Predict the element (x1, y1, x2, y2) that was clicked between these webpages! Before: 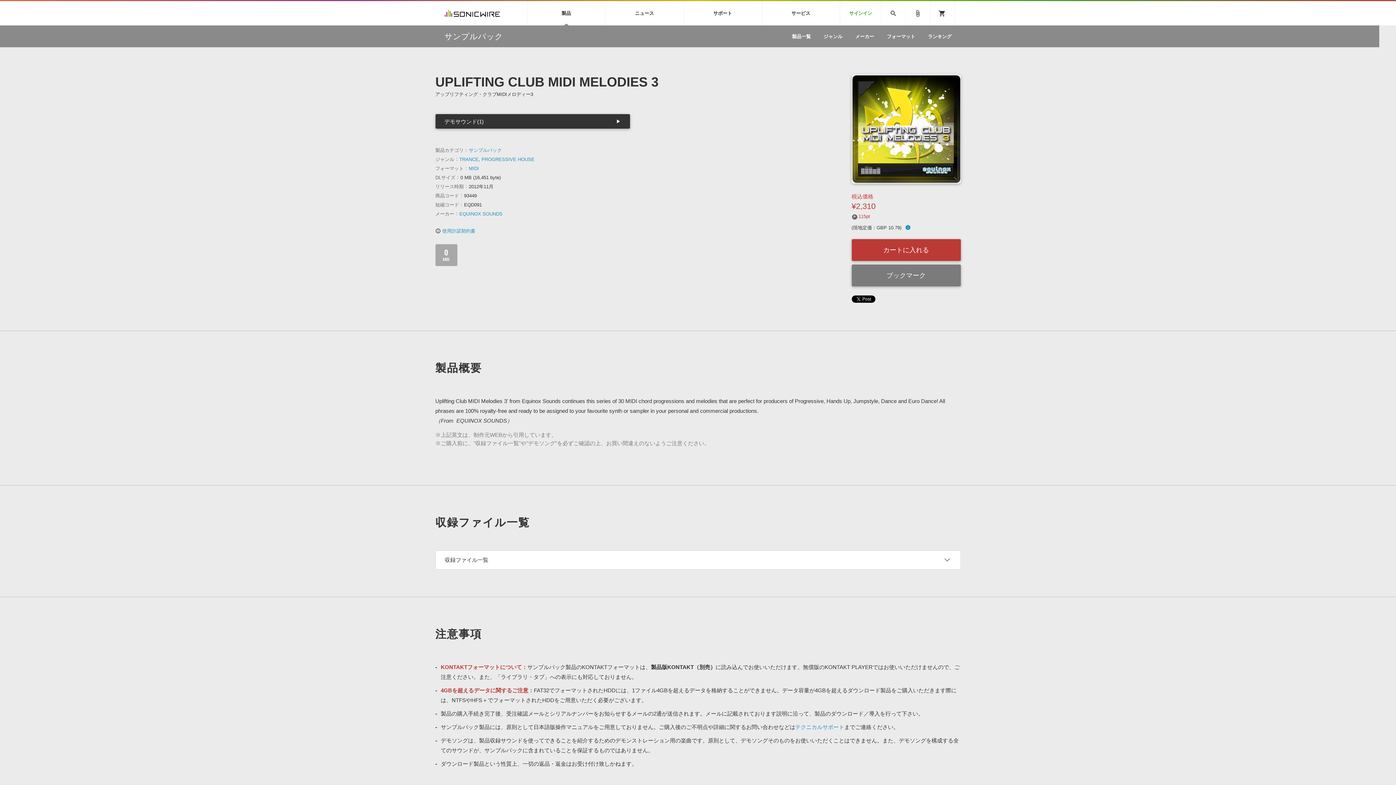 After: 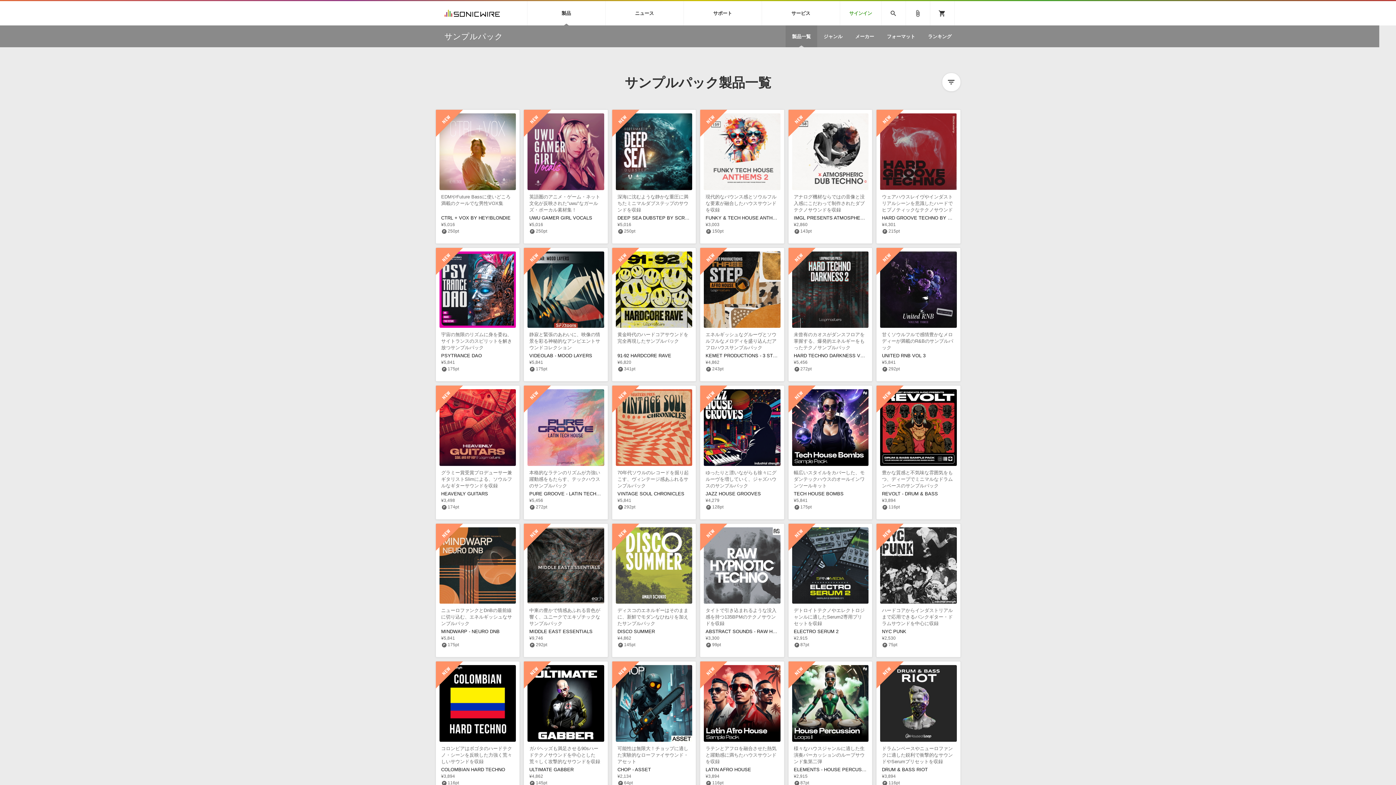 Action: label: 製品一覧 bbox: (785, 25, 817, 47)